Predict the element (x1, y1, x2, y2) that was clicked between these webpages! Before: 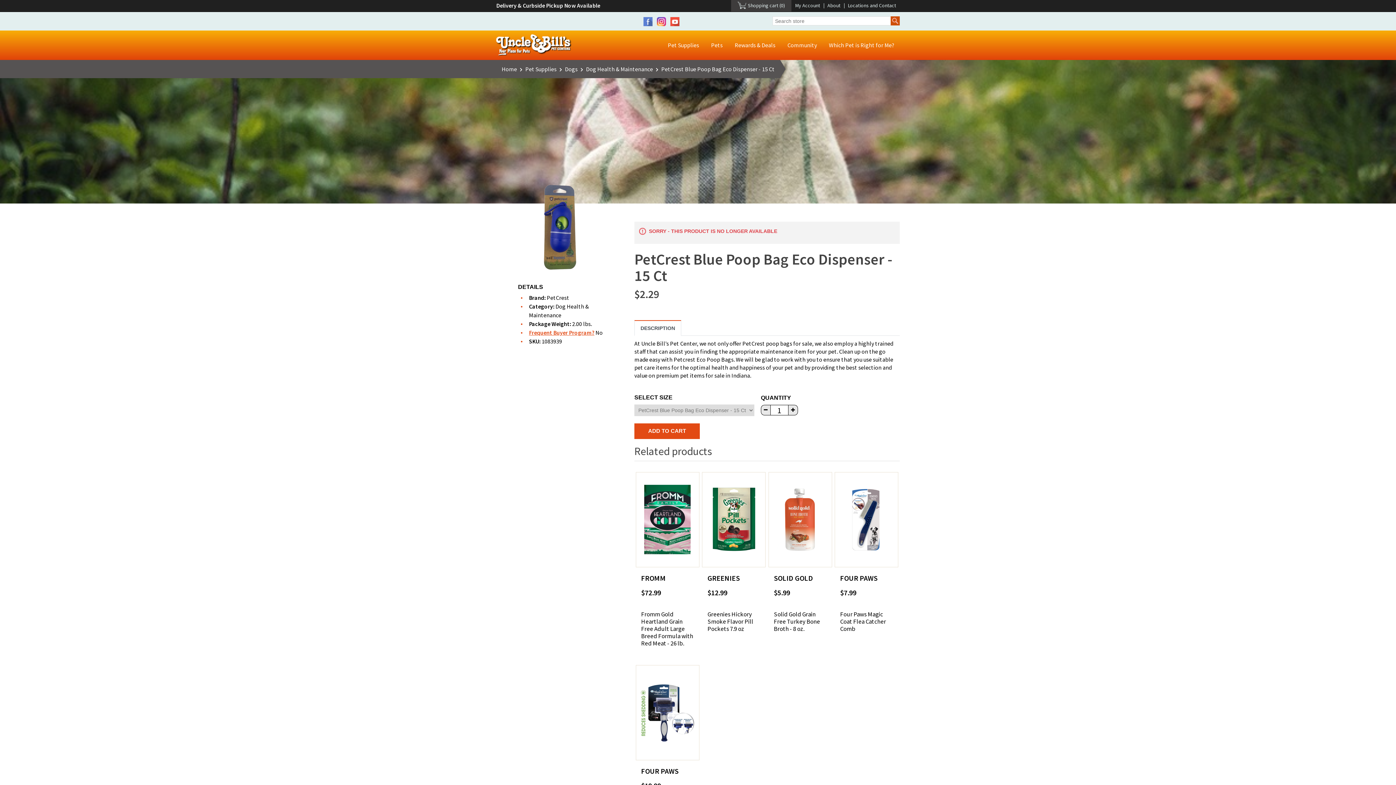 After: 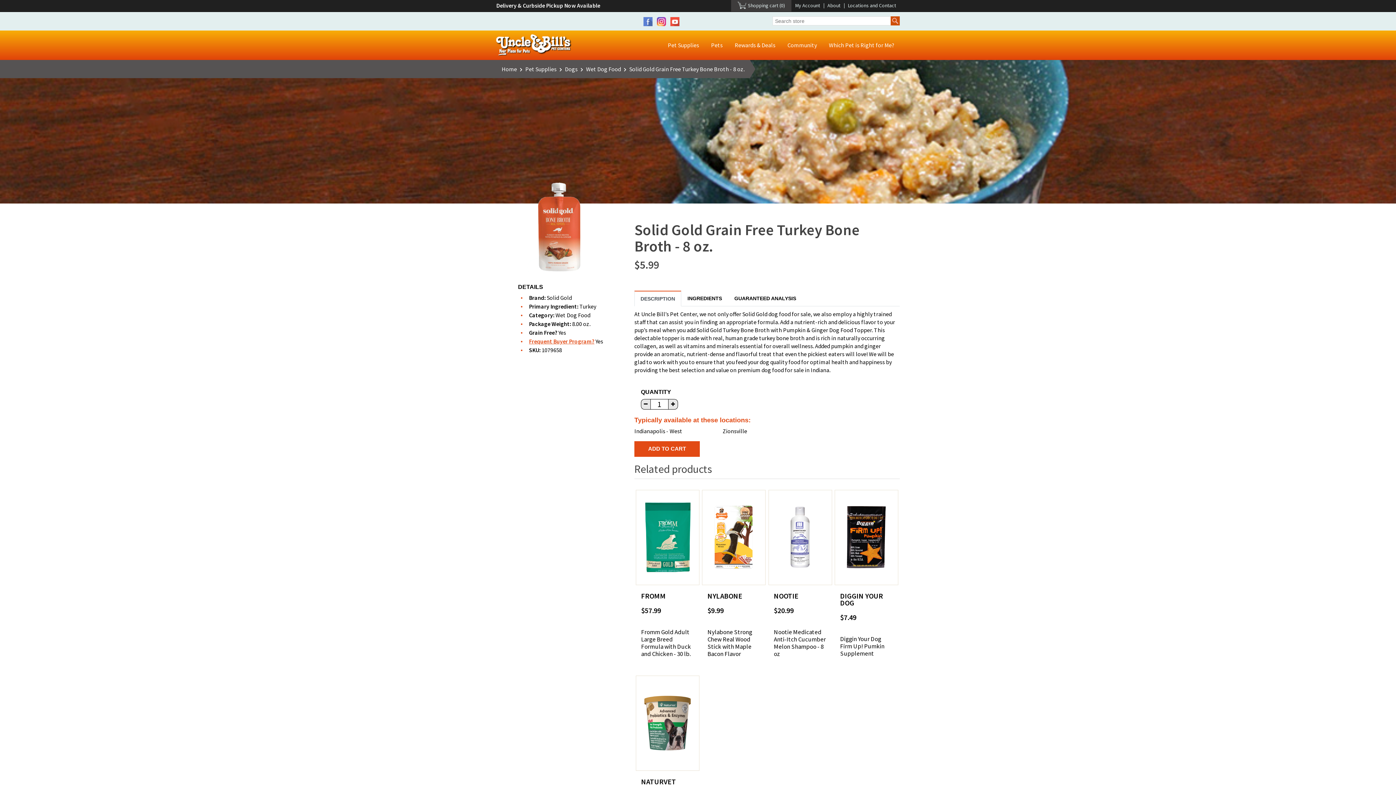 Action: bbox: (772, 476, 828, 563)